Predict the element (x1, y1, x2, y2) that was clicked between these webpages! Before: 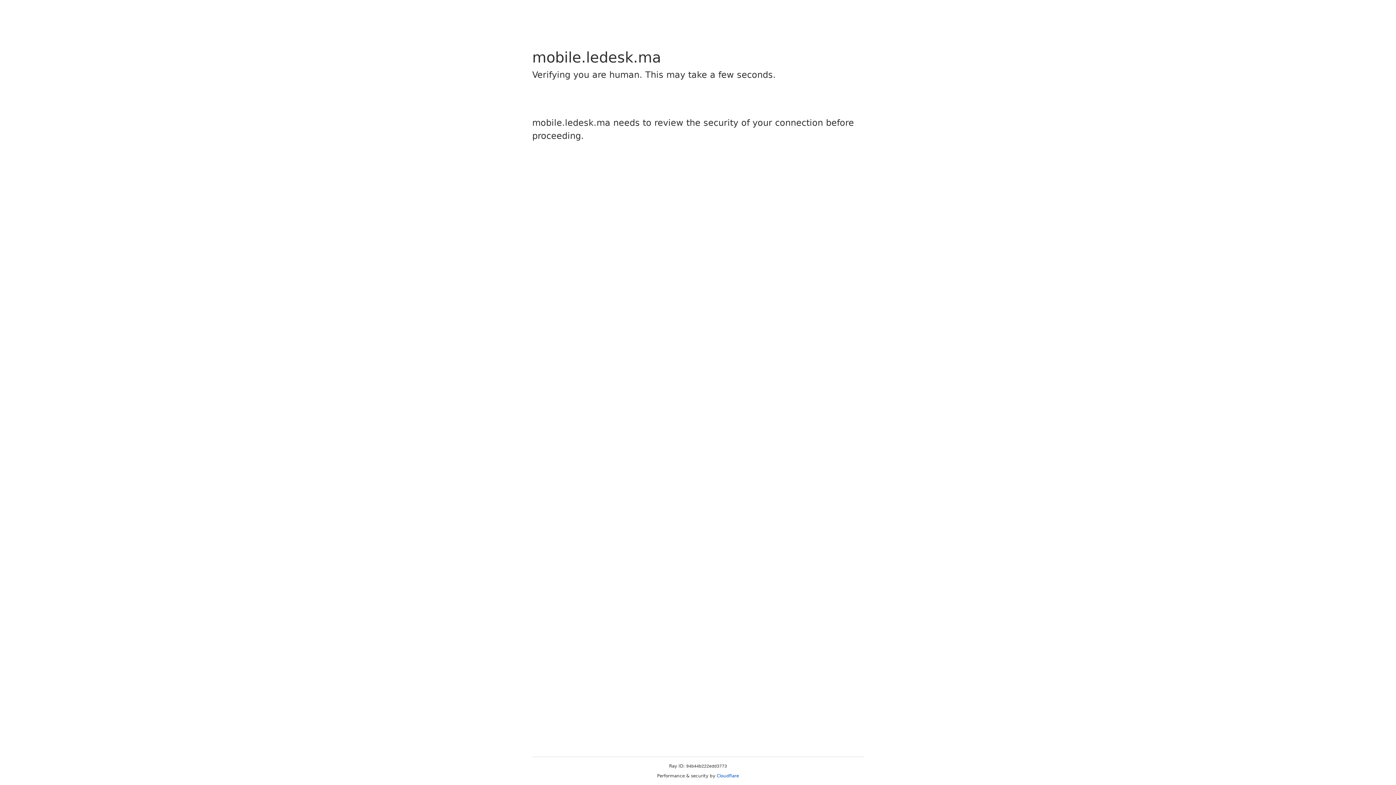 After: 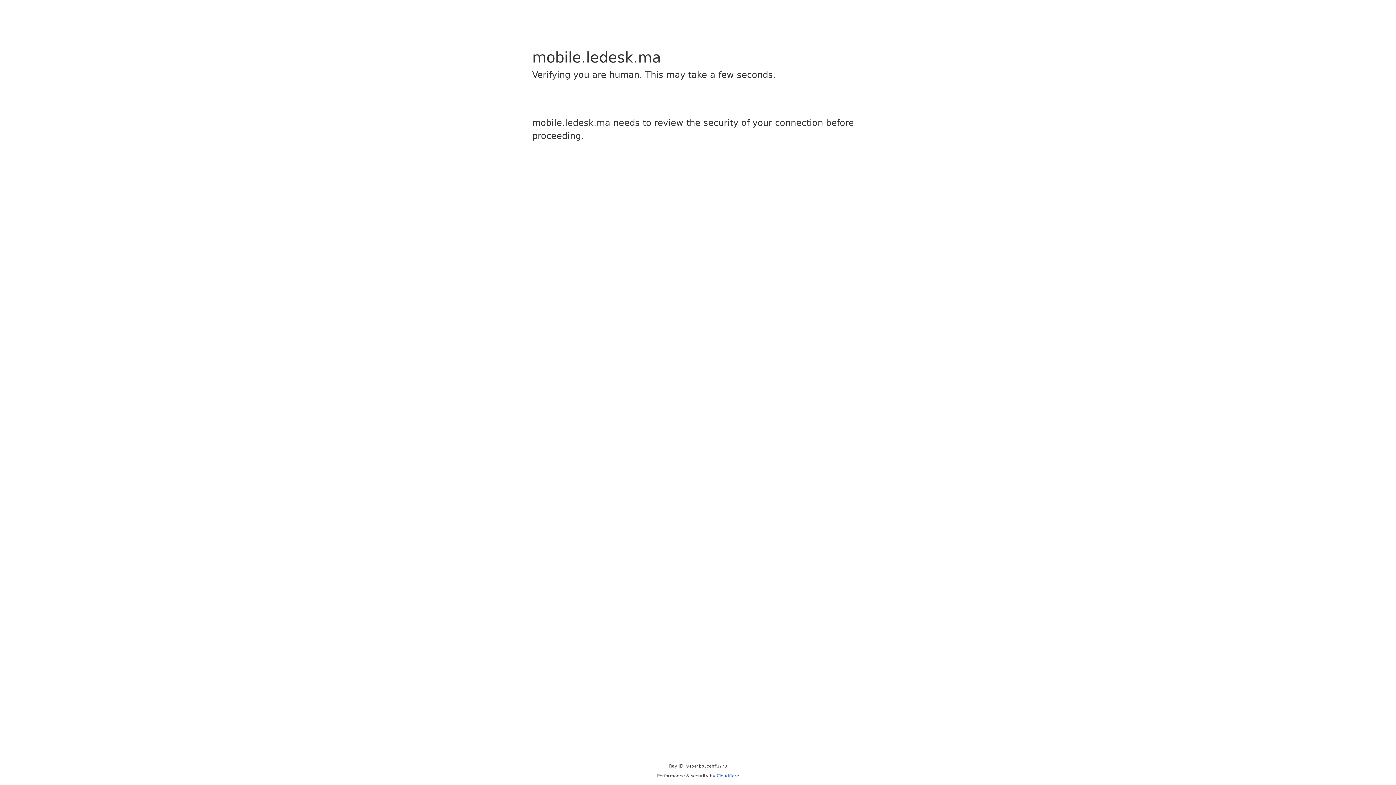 Action: bbox: (716, 773, 739, 778) label: Cloudflare